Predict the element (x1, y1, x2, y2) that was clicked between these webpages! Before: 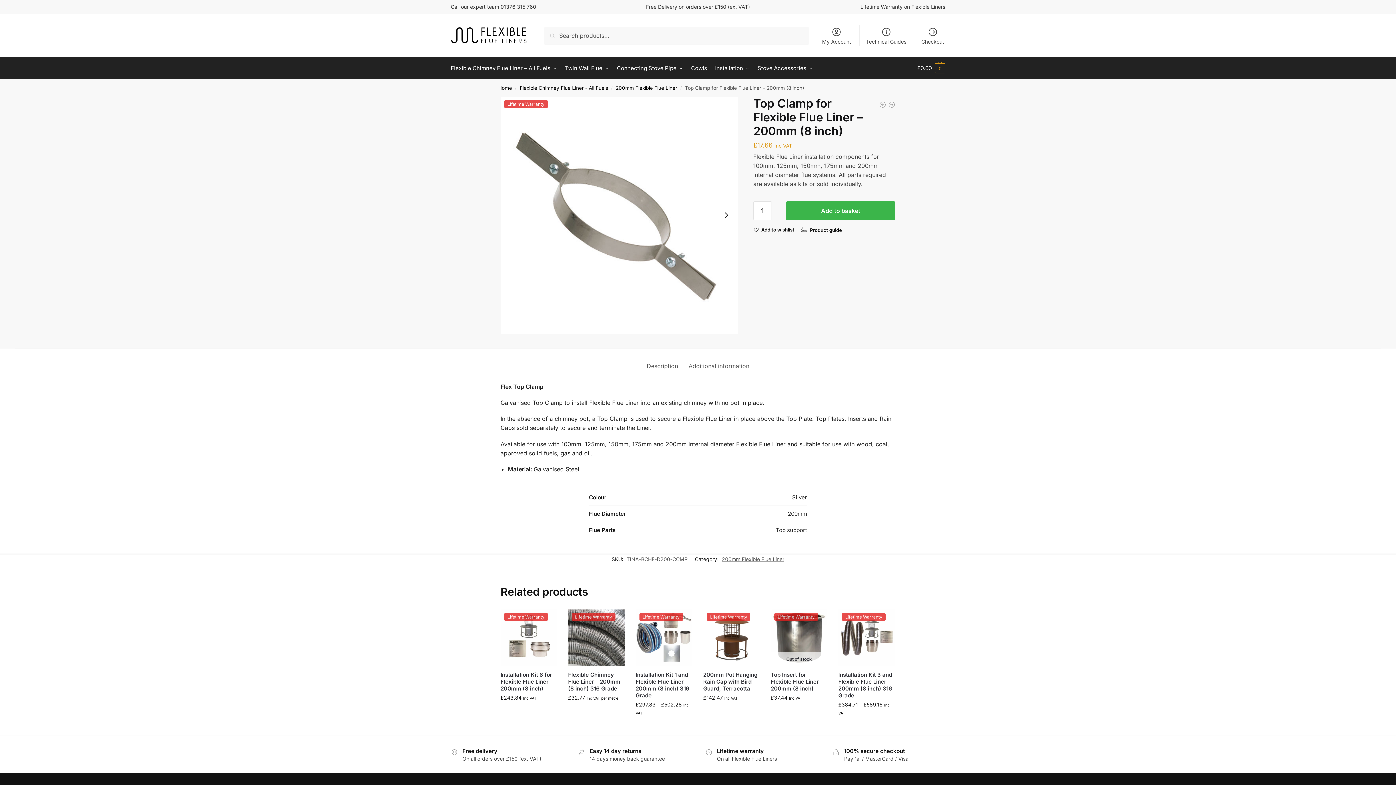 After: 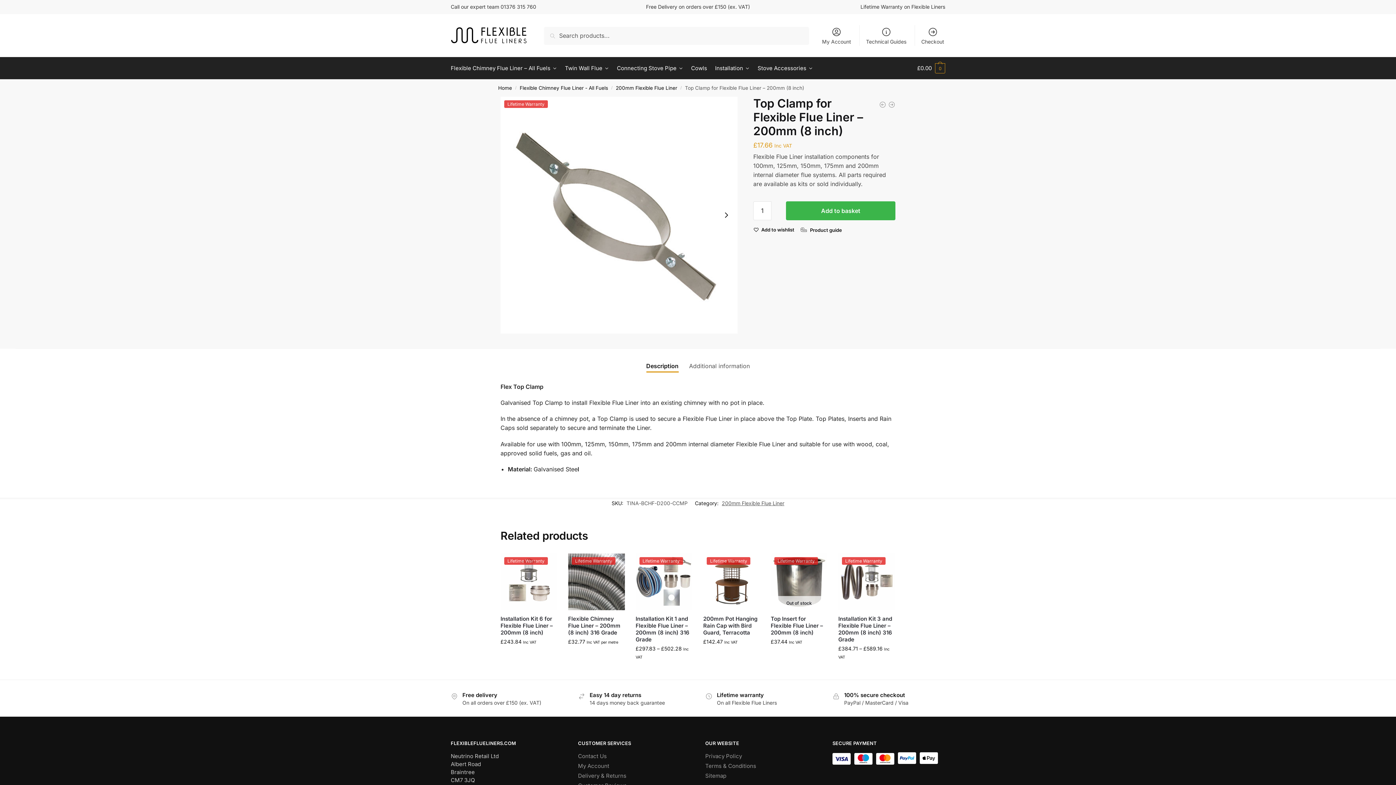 Action: bbox: (646, 349, 678, 371) label: Description